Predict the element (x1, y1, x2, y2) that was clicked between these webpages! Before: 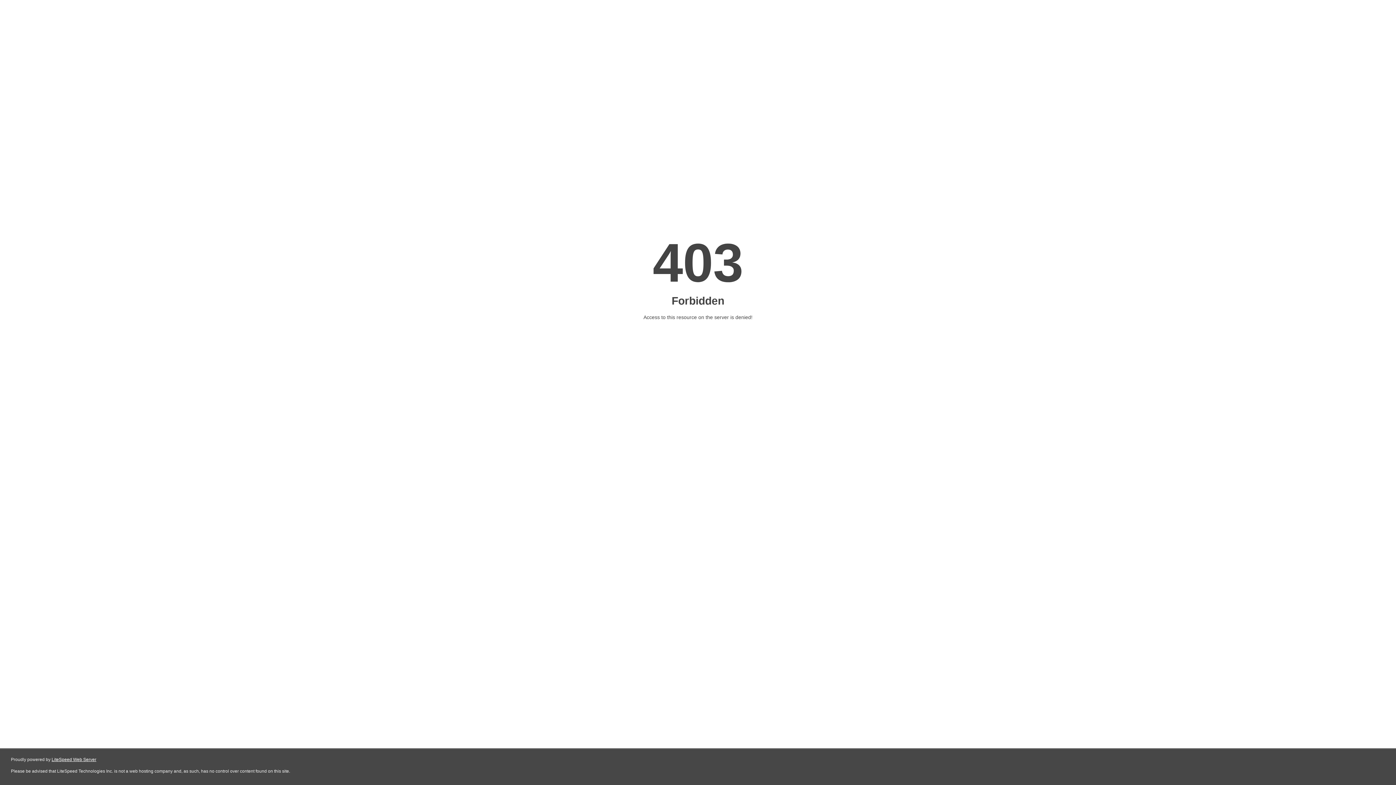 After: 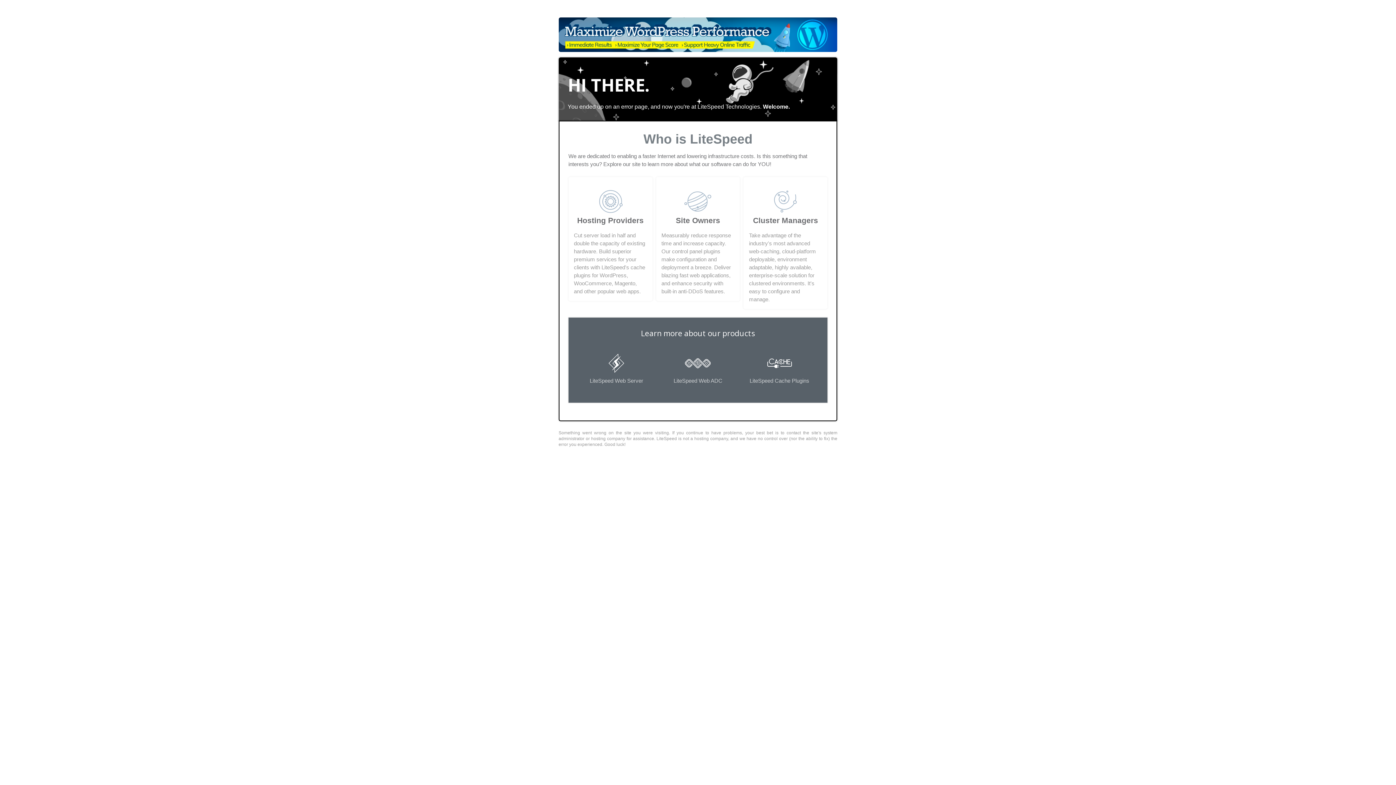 Action: label: LiteSpeed Web Server bbox: (51, 757, 96, 762)